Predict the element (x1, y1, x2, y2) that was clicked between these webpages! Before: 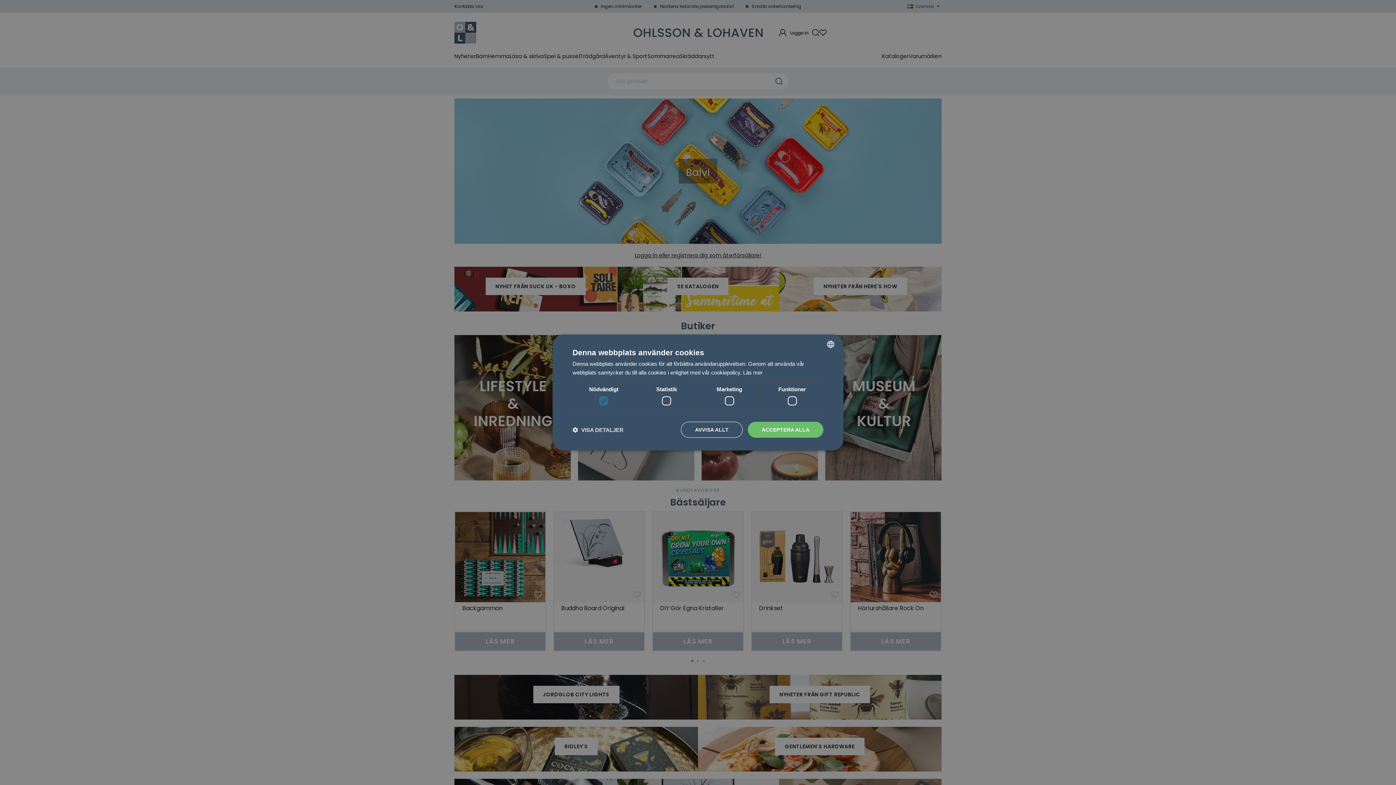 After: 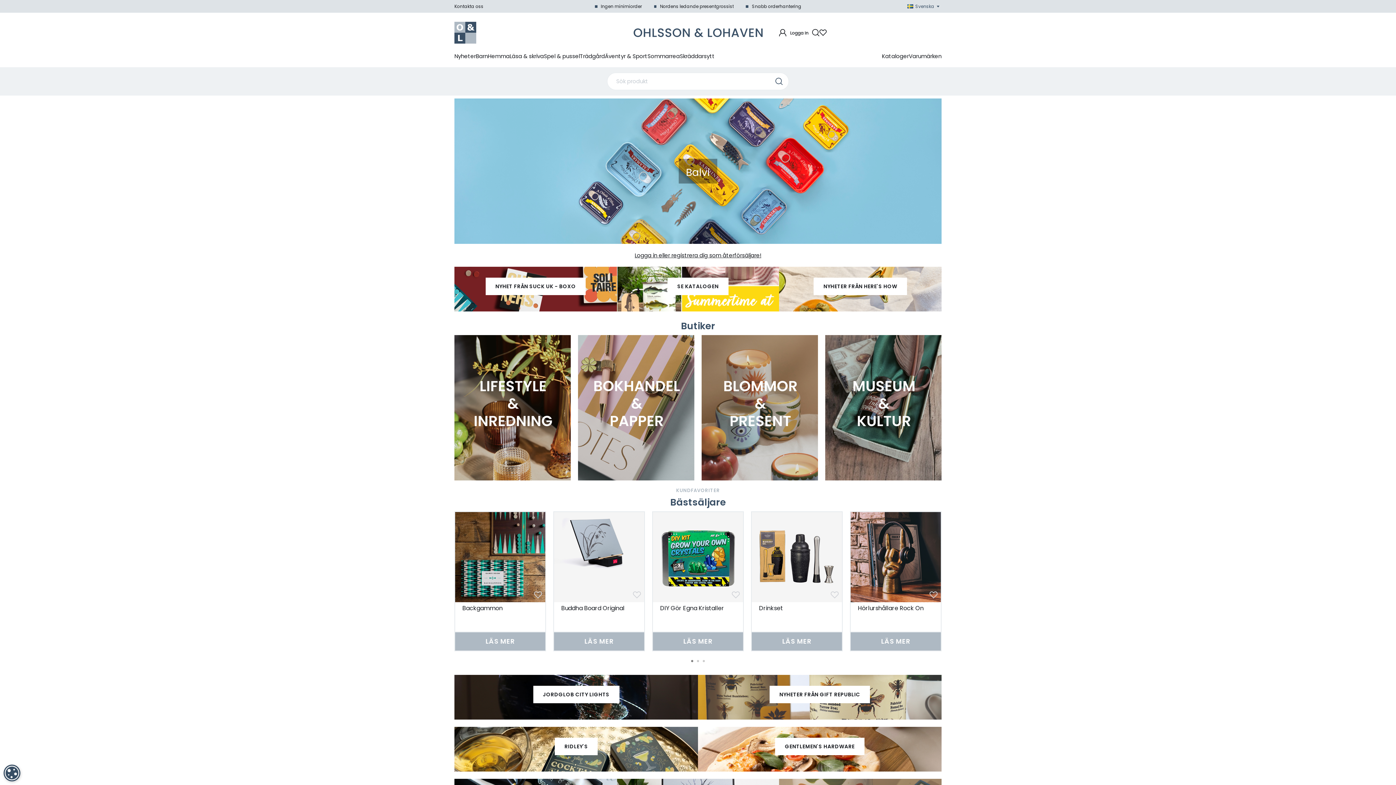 Action: bbox: (748, 422, 823, 438) label: ACCEPTERA ALLA